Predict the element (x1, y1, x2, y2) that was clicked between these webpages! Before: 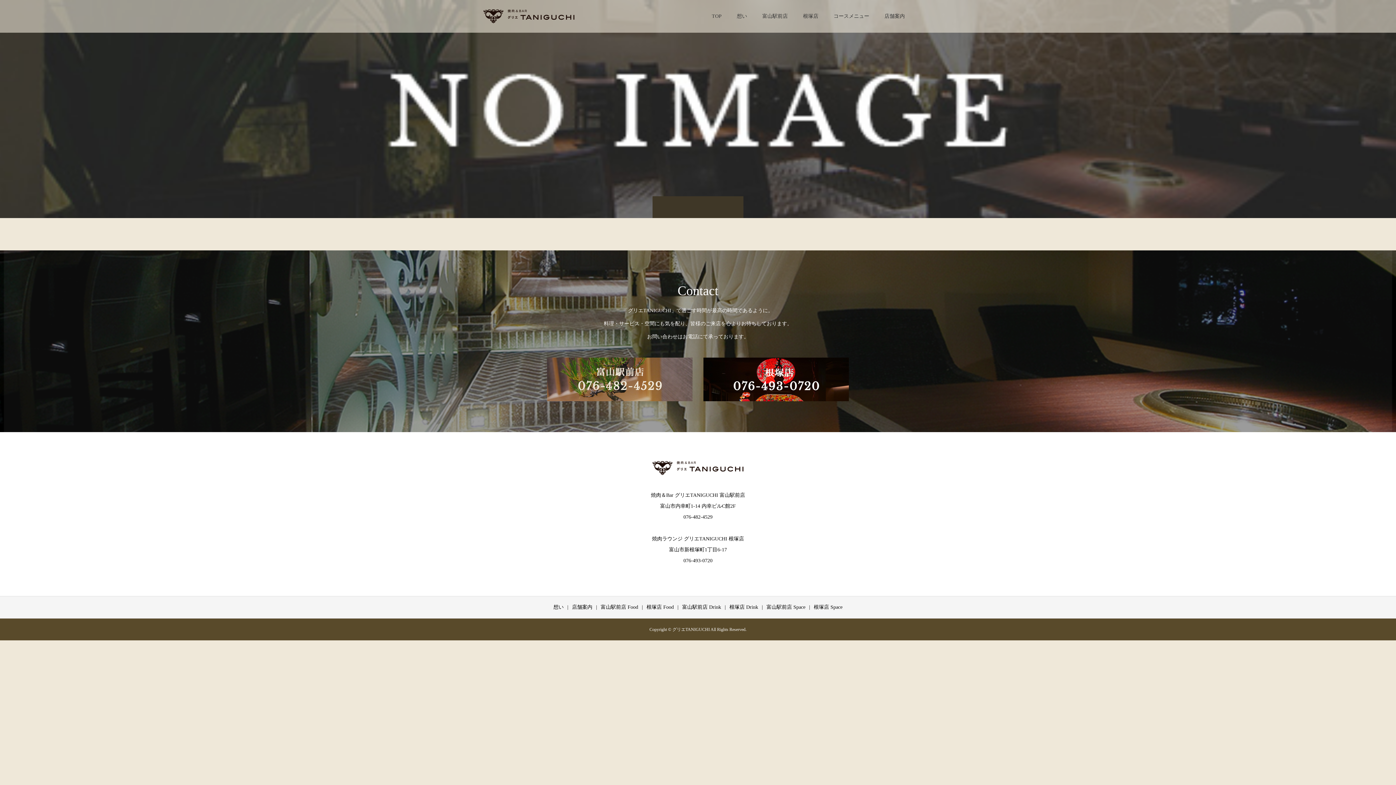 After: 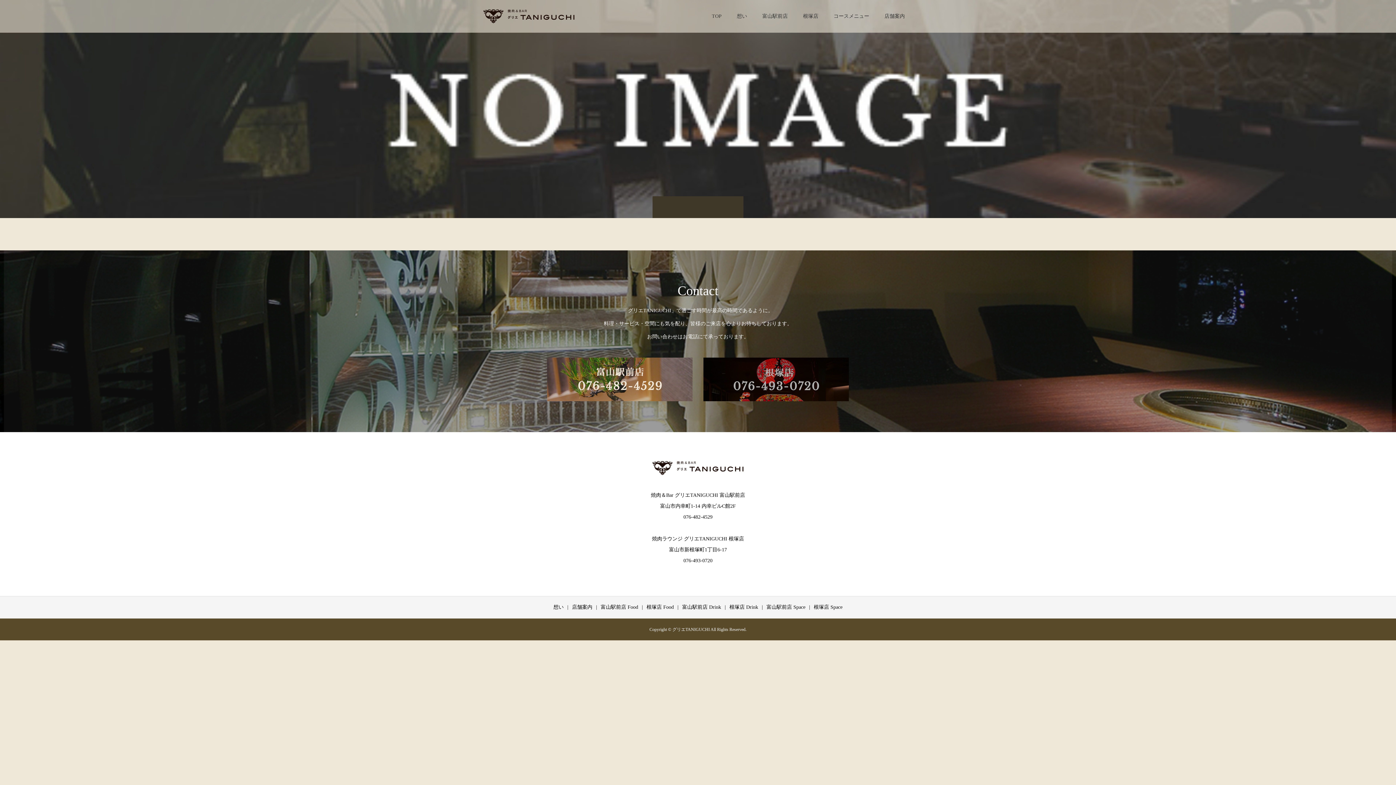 Action: bbox: (703, 357, 849, 401)